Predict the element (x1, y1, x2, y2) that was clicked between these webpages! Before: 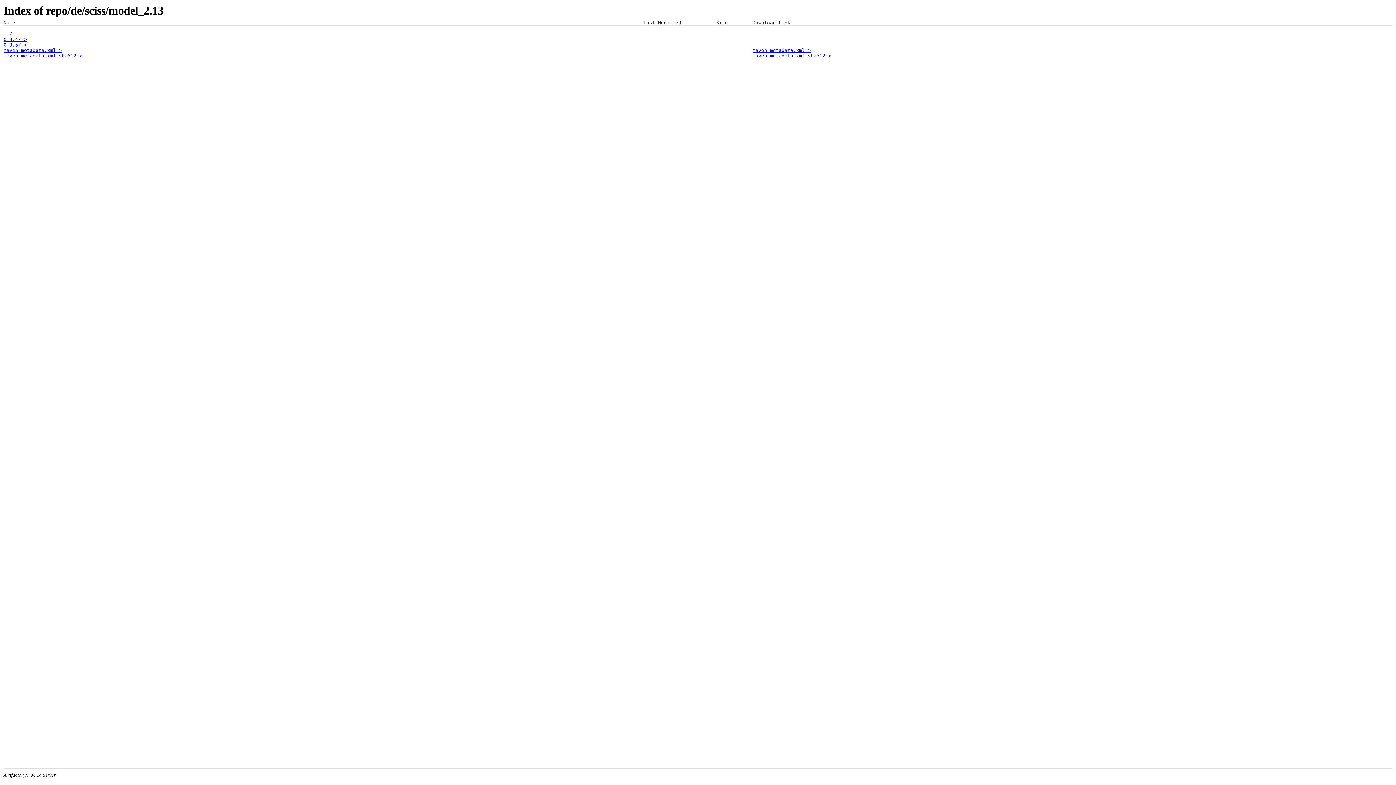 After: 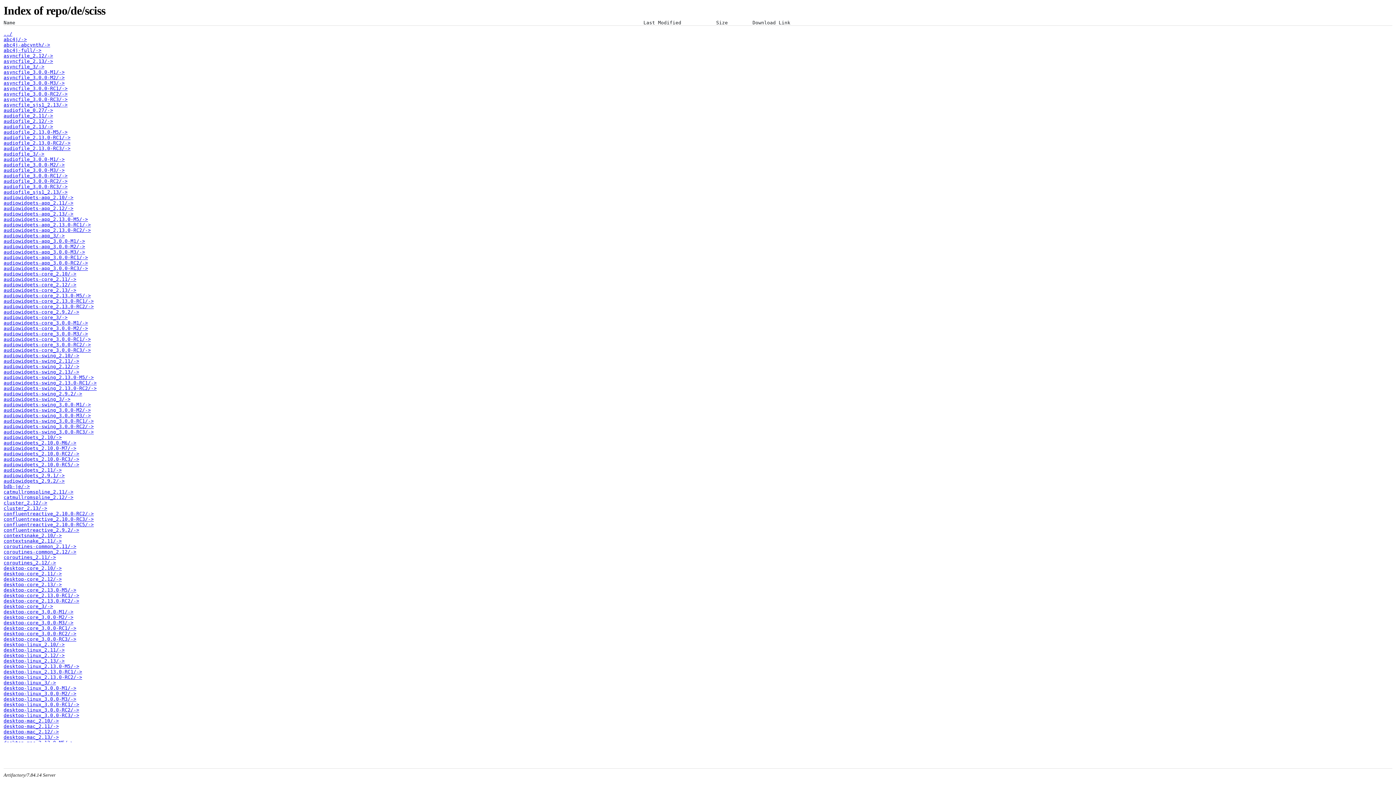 Action: label: ../ bbox: (3, 31, 12, 36)